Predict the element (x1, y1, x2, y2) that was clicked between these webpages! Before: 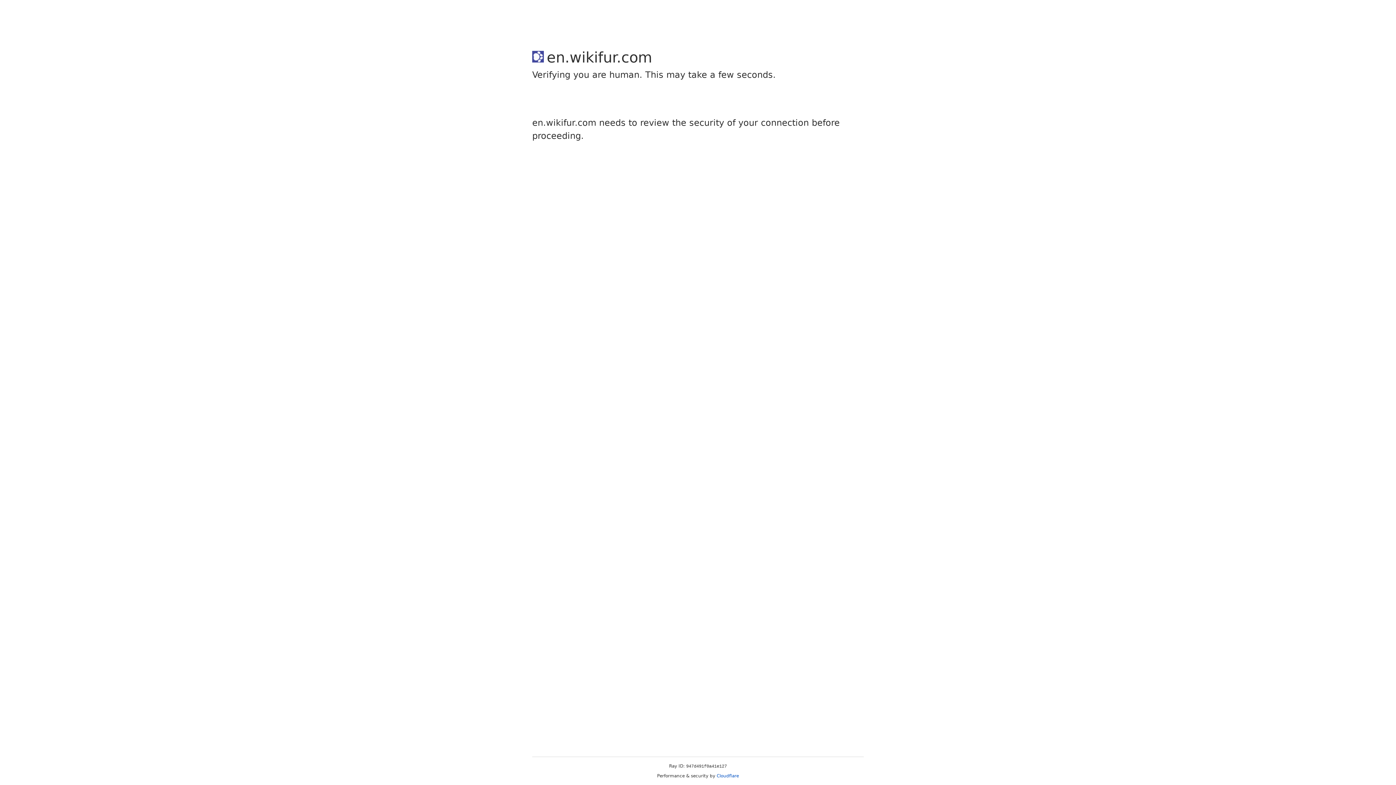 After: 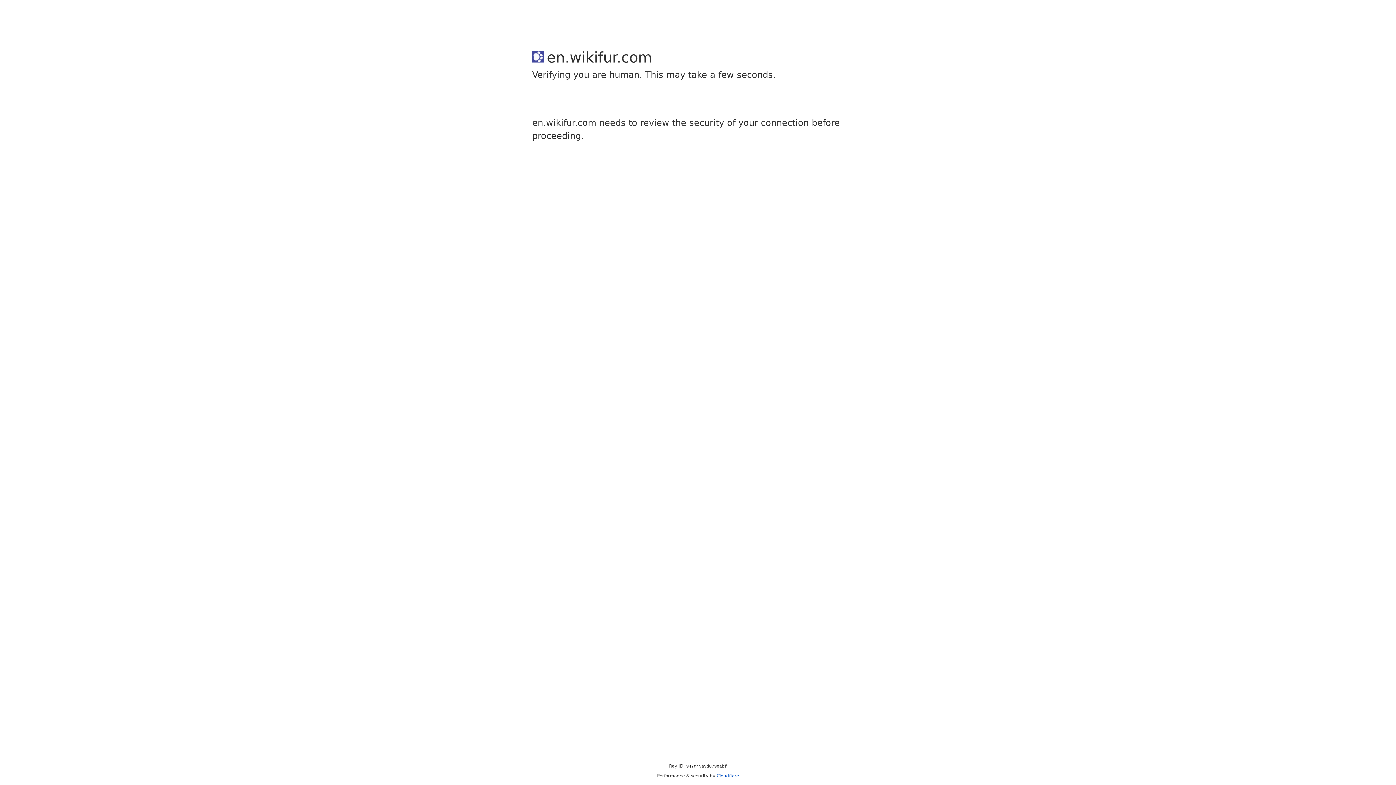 Action: bbox: (716, 773, 739, 778) label: Cloudflare